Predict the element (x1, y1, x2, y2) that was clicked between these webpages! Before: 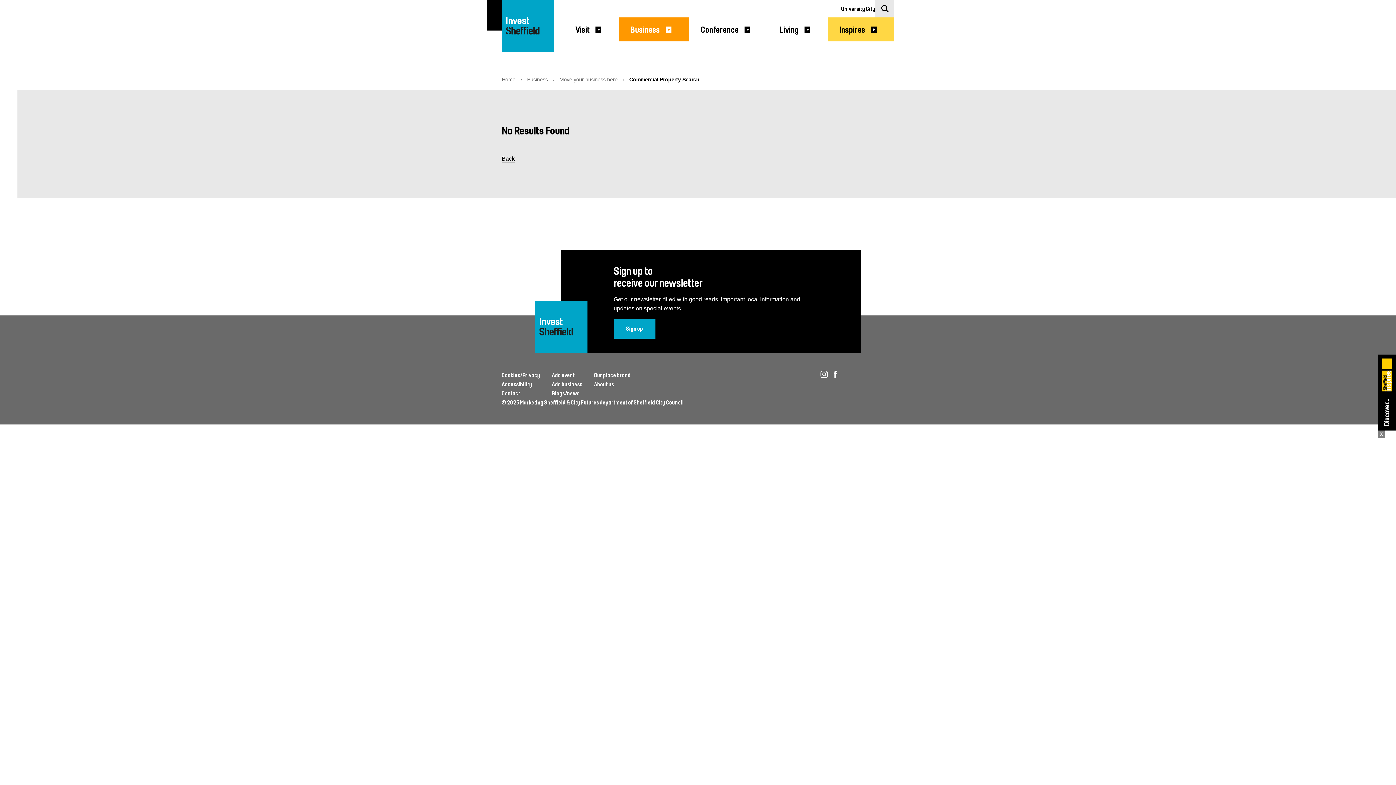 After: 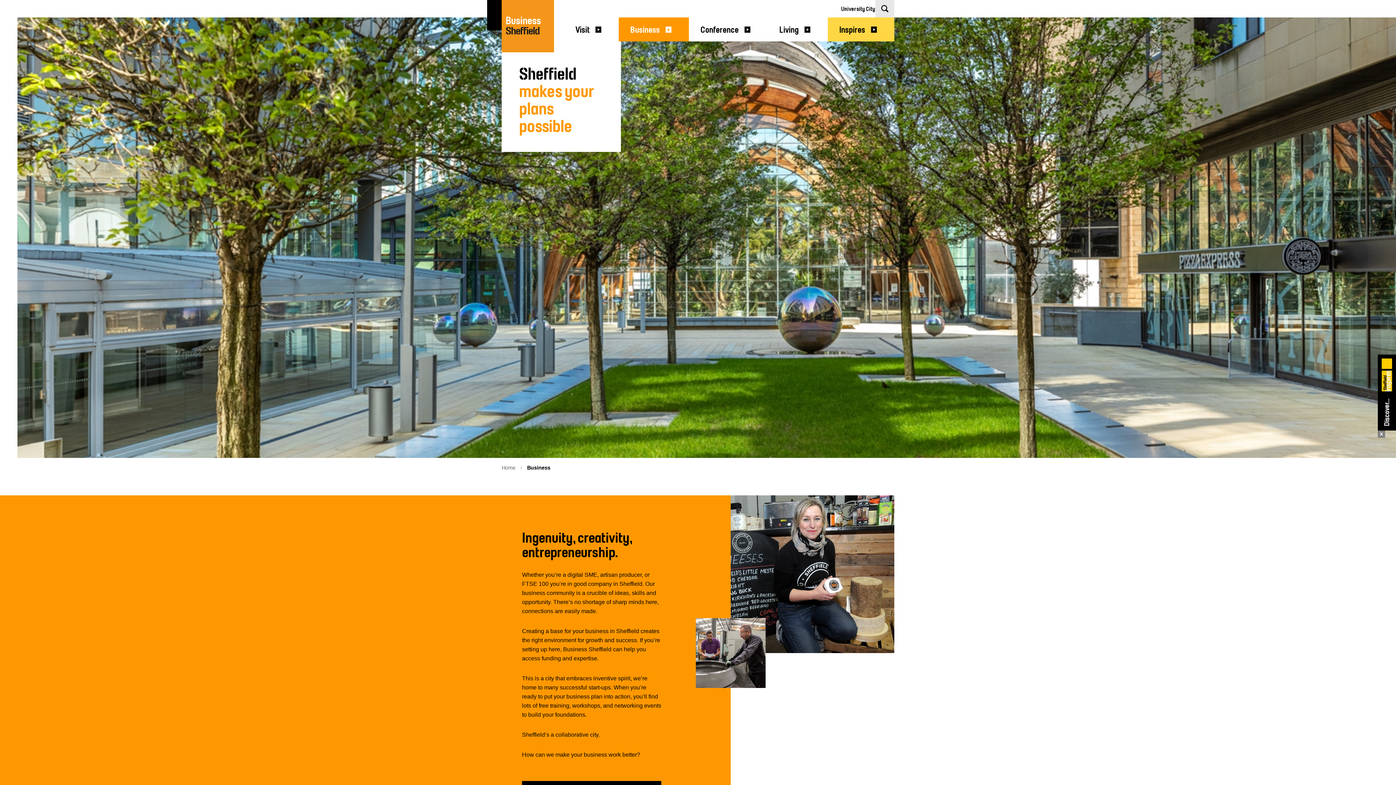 Action: bbox: (618, 17, 689, 41) label: Business